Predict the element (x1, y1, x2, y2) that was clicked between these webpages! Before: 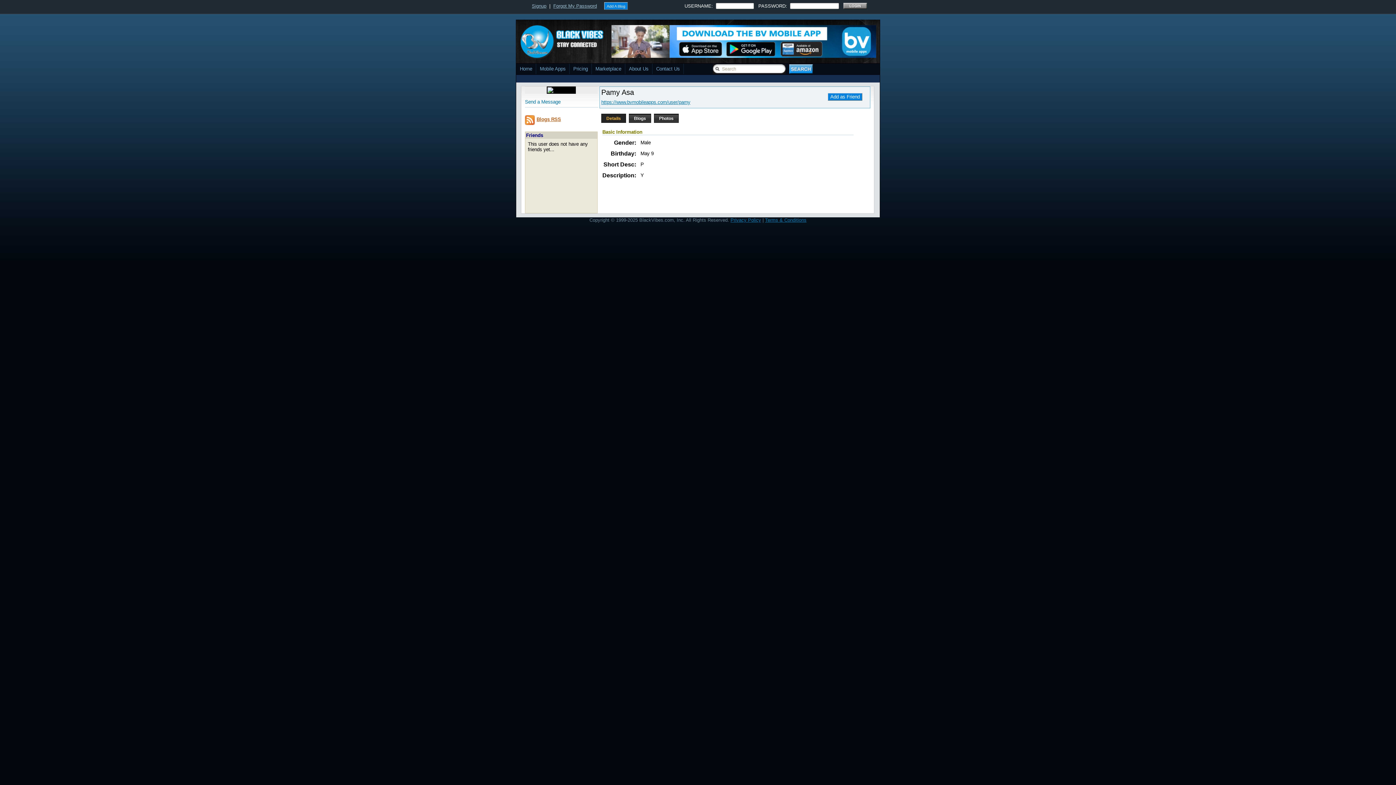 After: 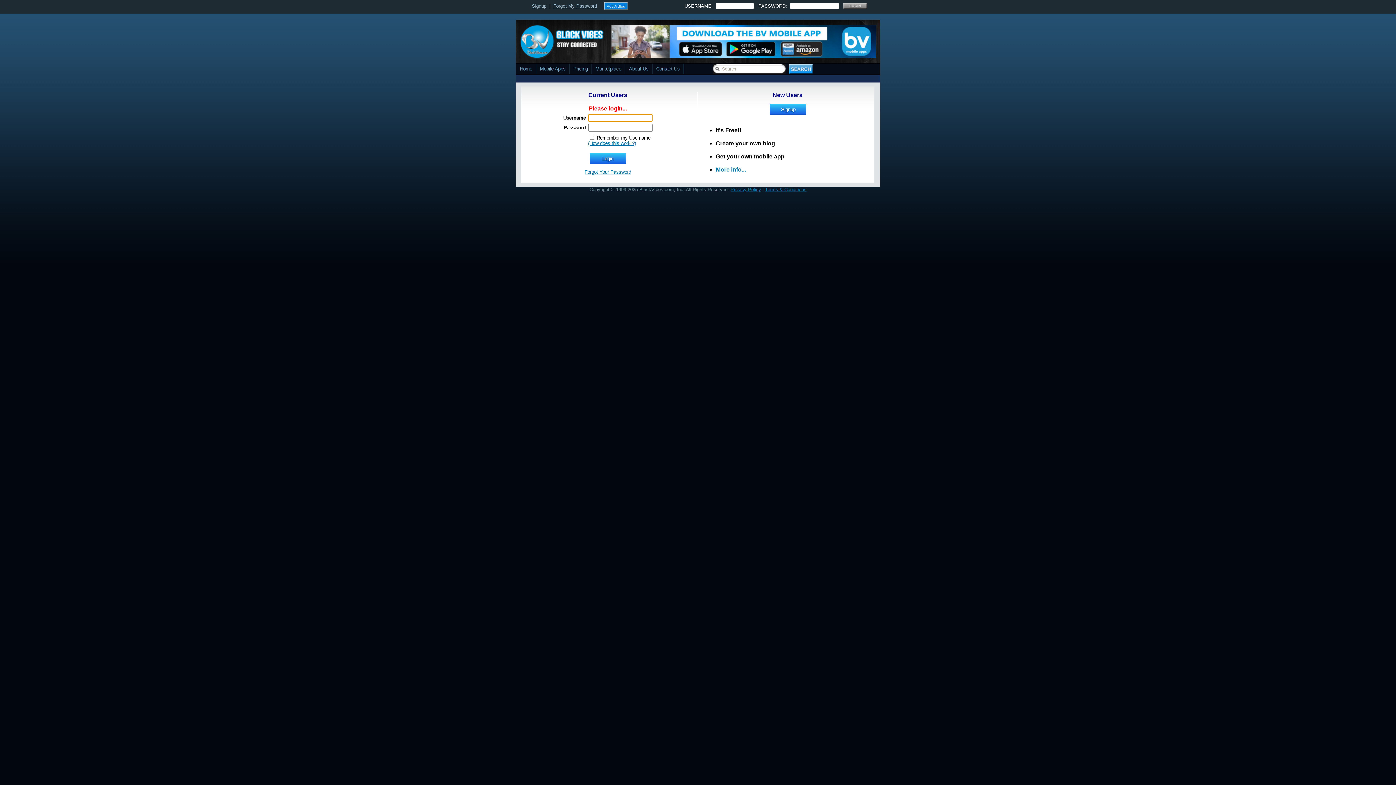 Action: label: Add as Friend bbox: (830, 94, 860, 99)